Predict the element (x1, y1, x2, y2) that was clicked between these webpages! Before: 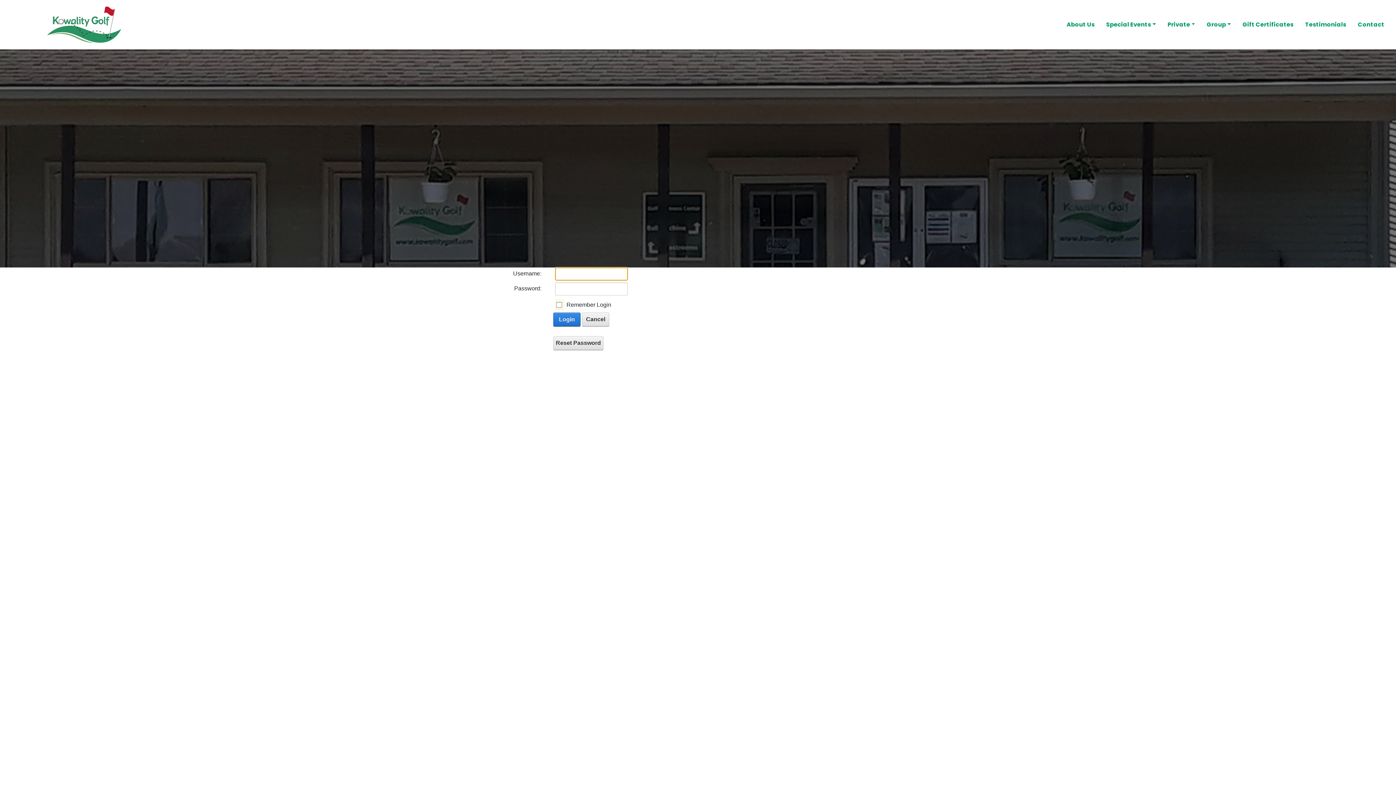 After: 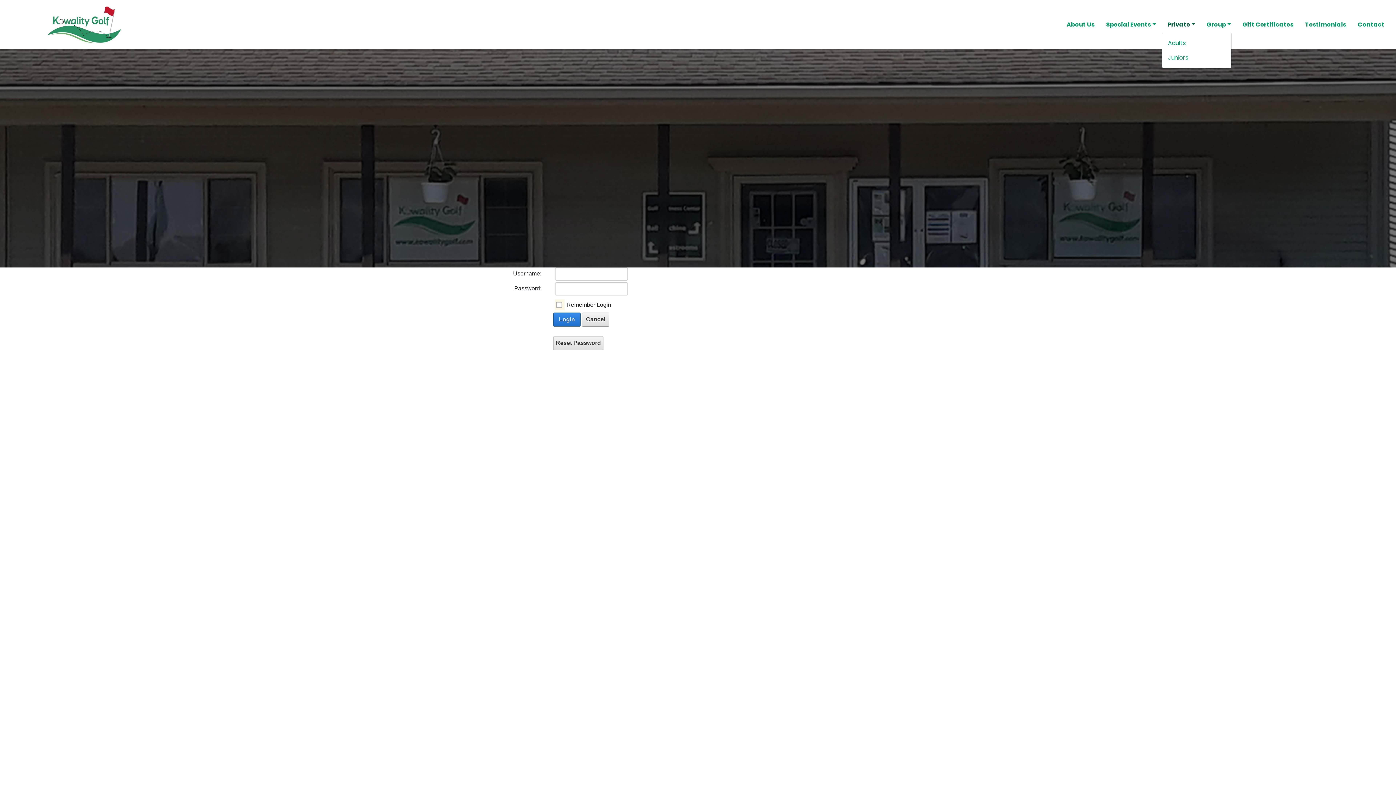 Action: label: Private bbox: (1164, 17, 1198, 32)